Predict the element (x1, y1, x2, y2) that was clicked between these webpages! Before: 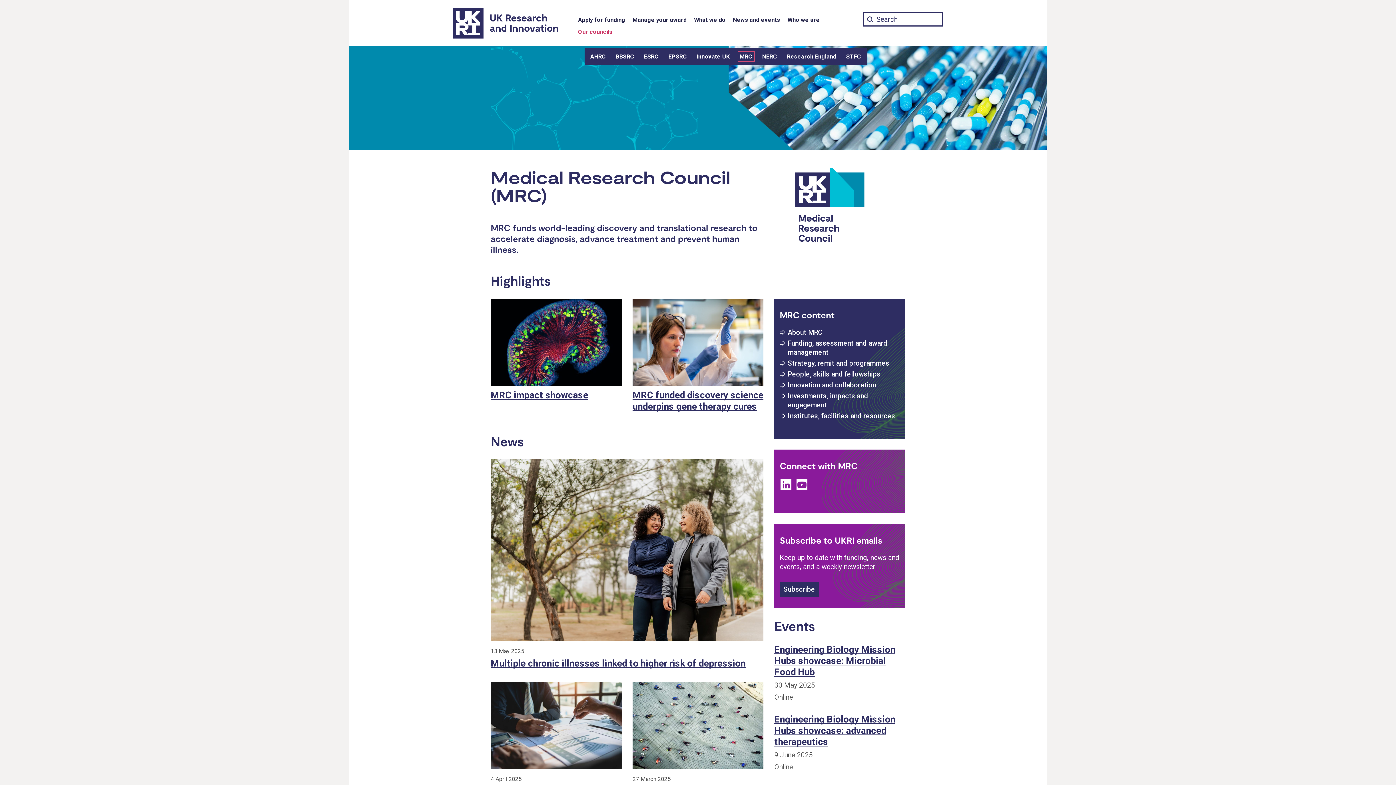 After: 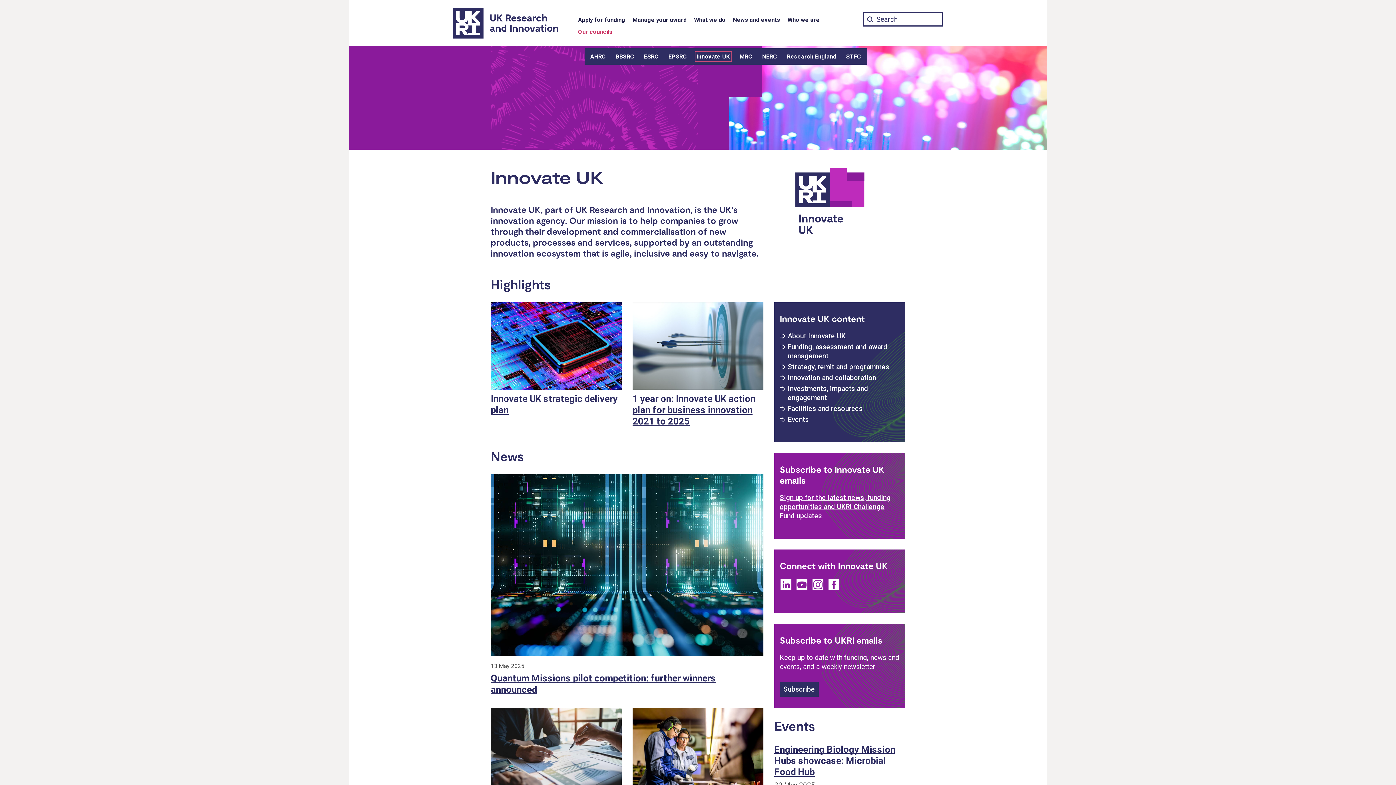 Action: bbox: (695, 52, 731, 61) label: Innovate UK